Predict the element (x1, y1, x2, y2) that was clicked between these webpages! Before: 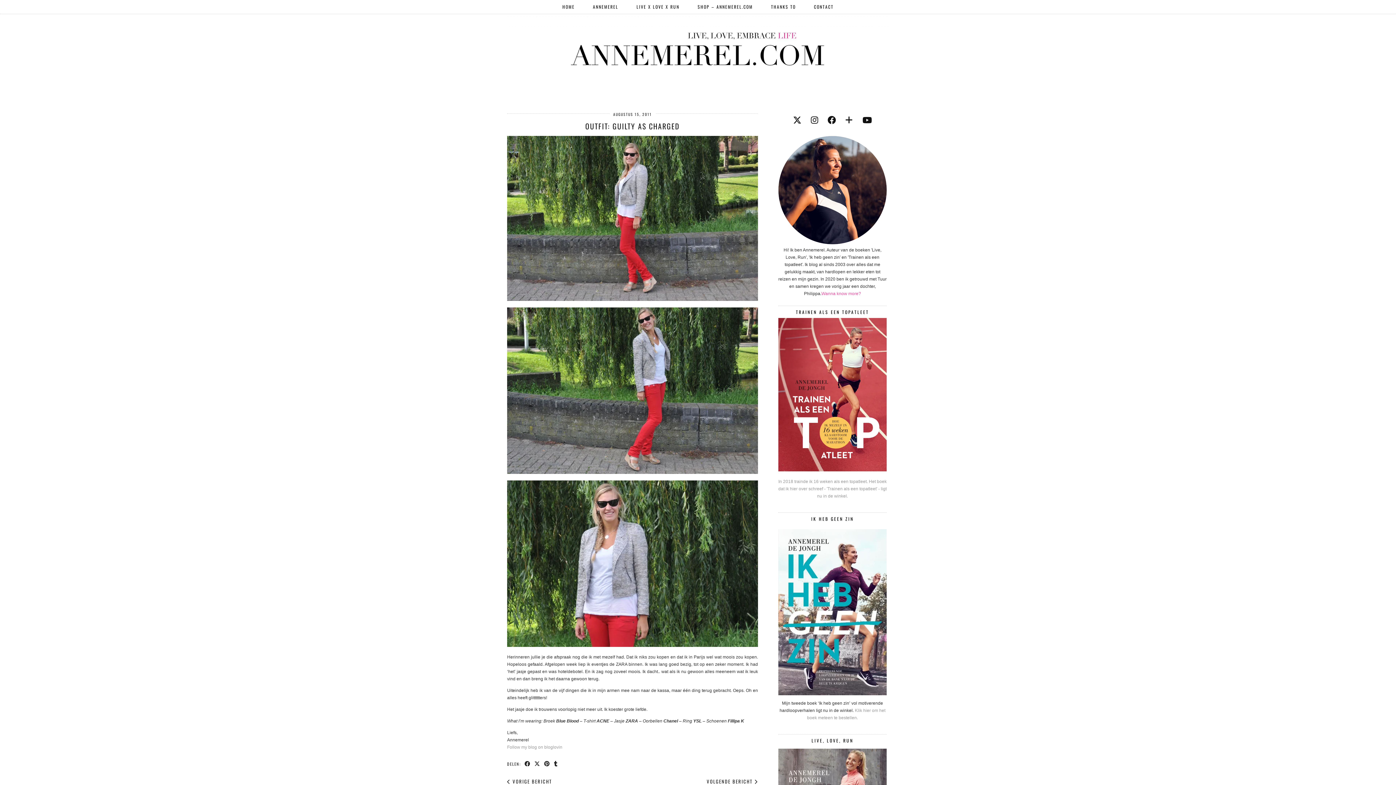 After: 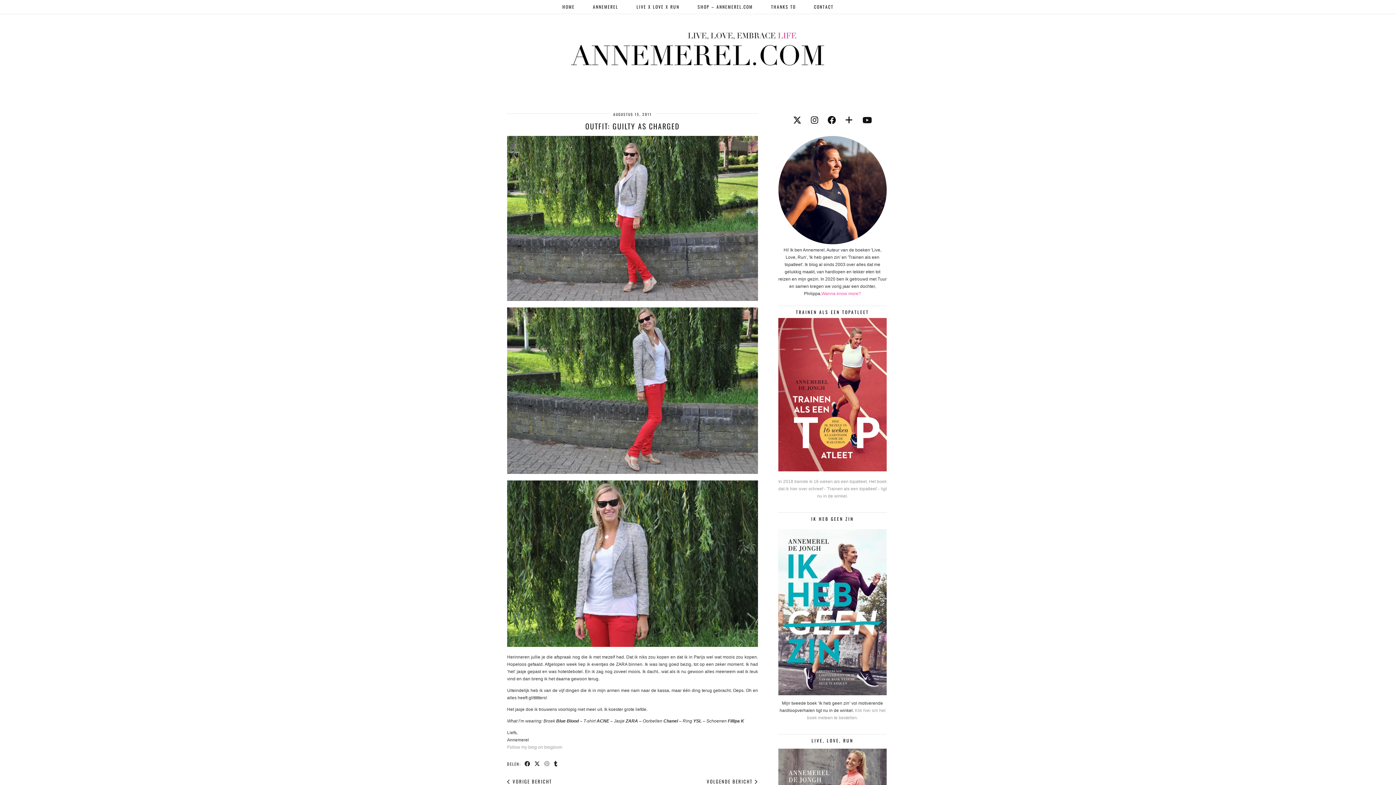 Action: label: Share on Pinterest bbox: (544, 759, 550, 768)